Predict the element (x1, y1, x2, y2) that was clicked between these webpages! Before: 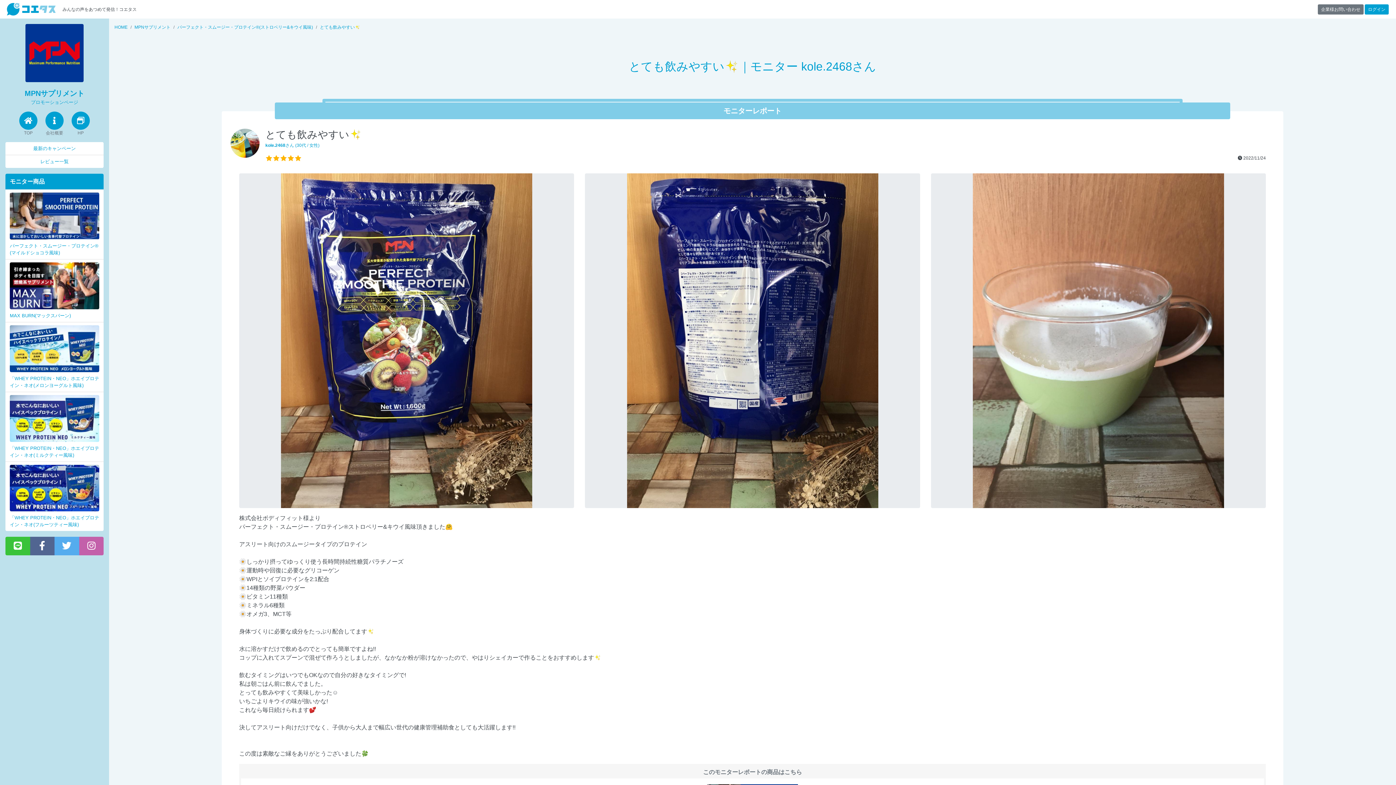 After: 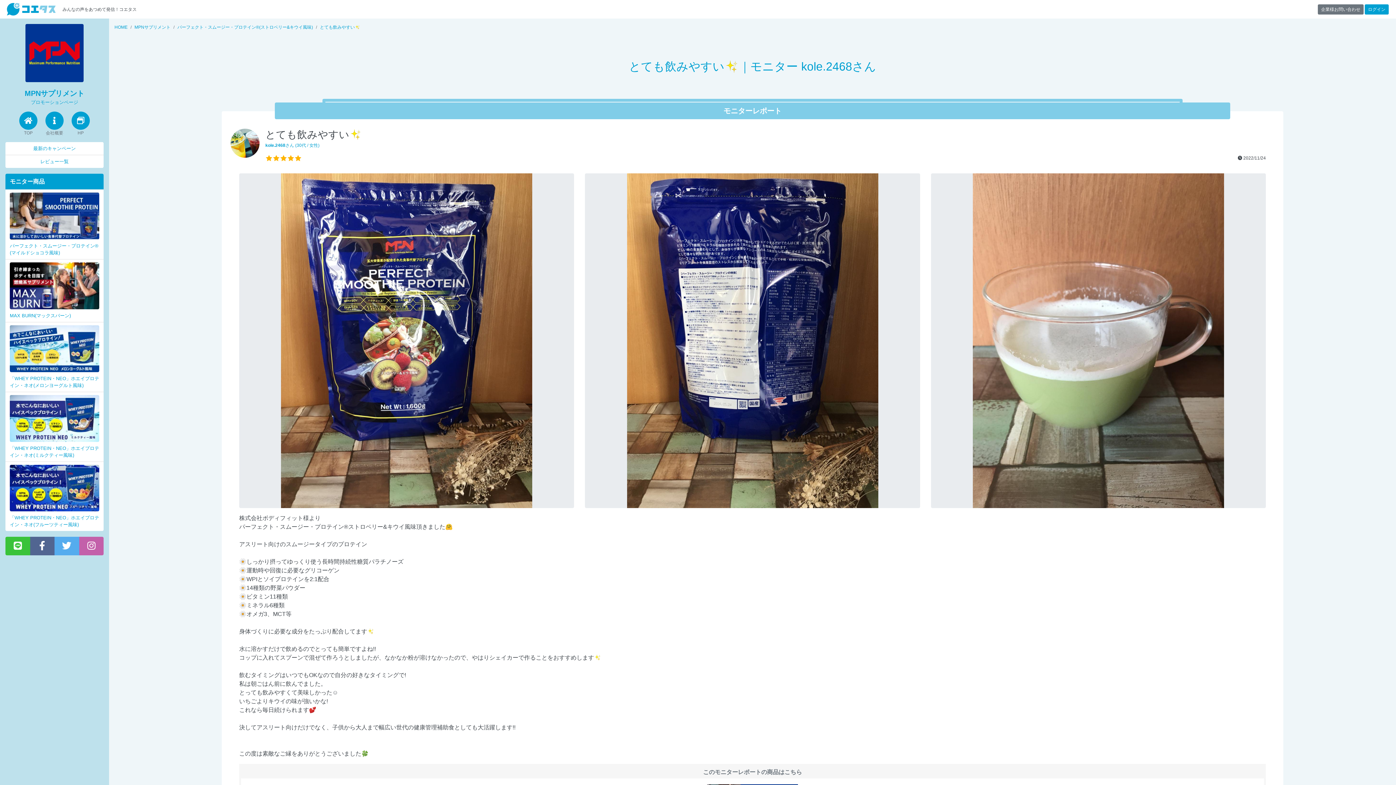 Action: bbox: (30, 537, 54, 555)